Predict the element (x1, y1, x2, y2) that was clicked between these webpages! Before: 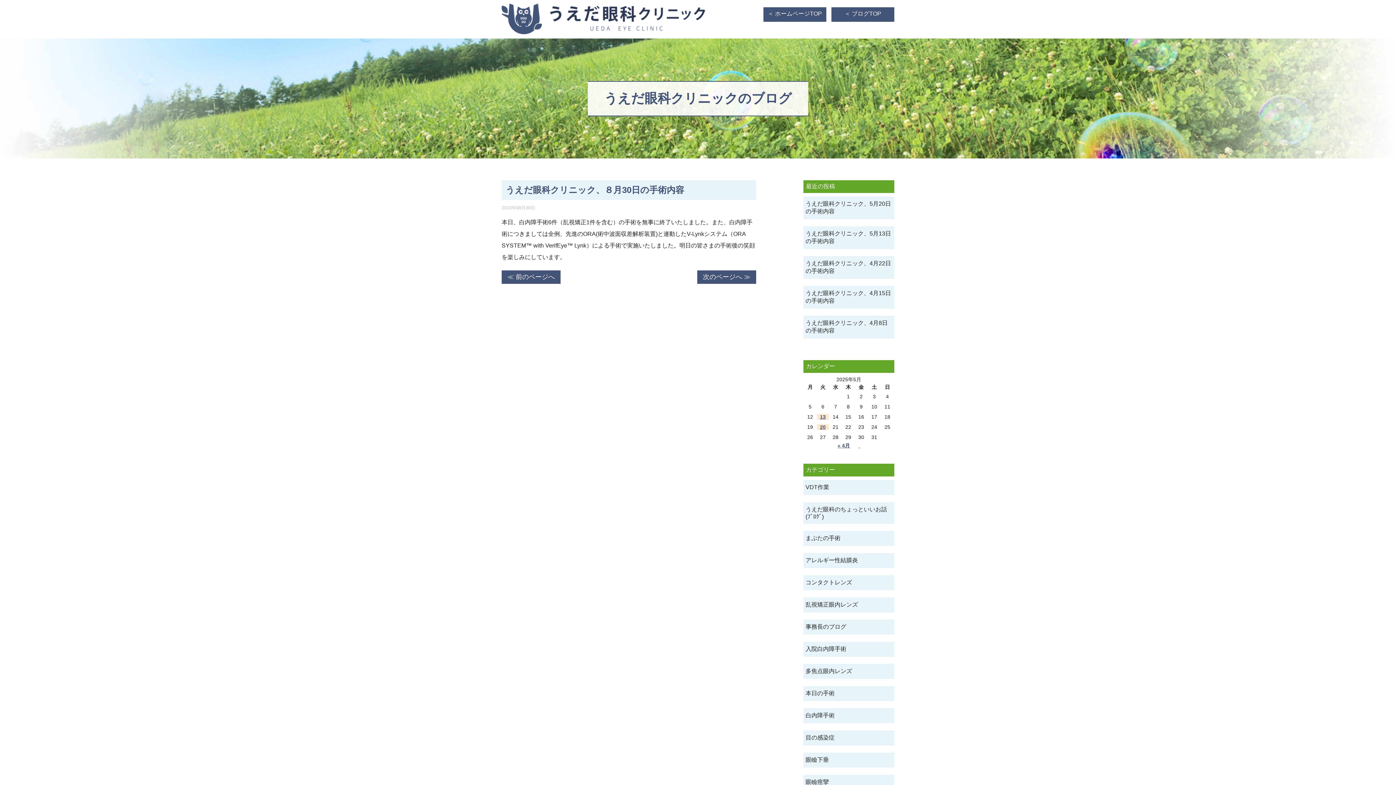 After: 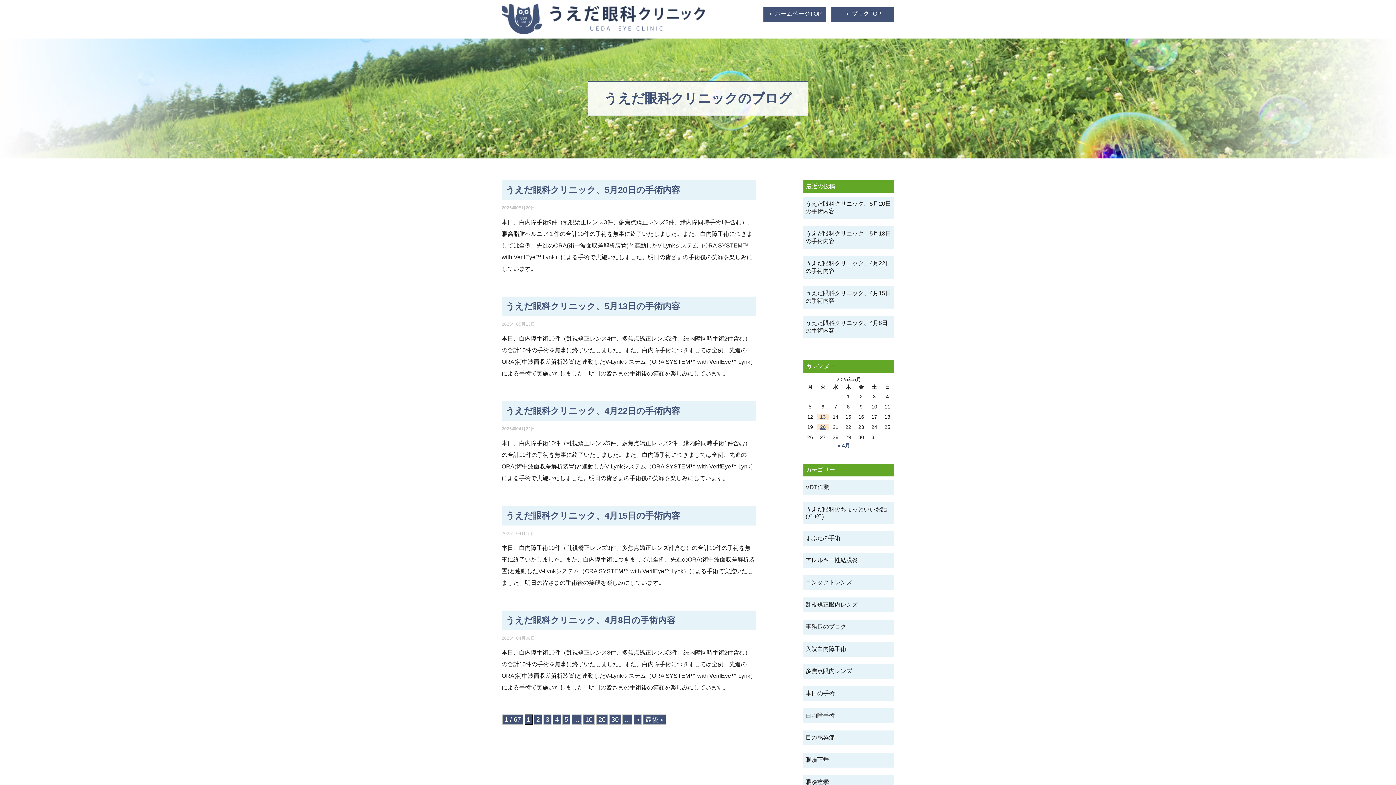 Action: bbox: (501, 30, 705, 34)